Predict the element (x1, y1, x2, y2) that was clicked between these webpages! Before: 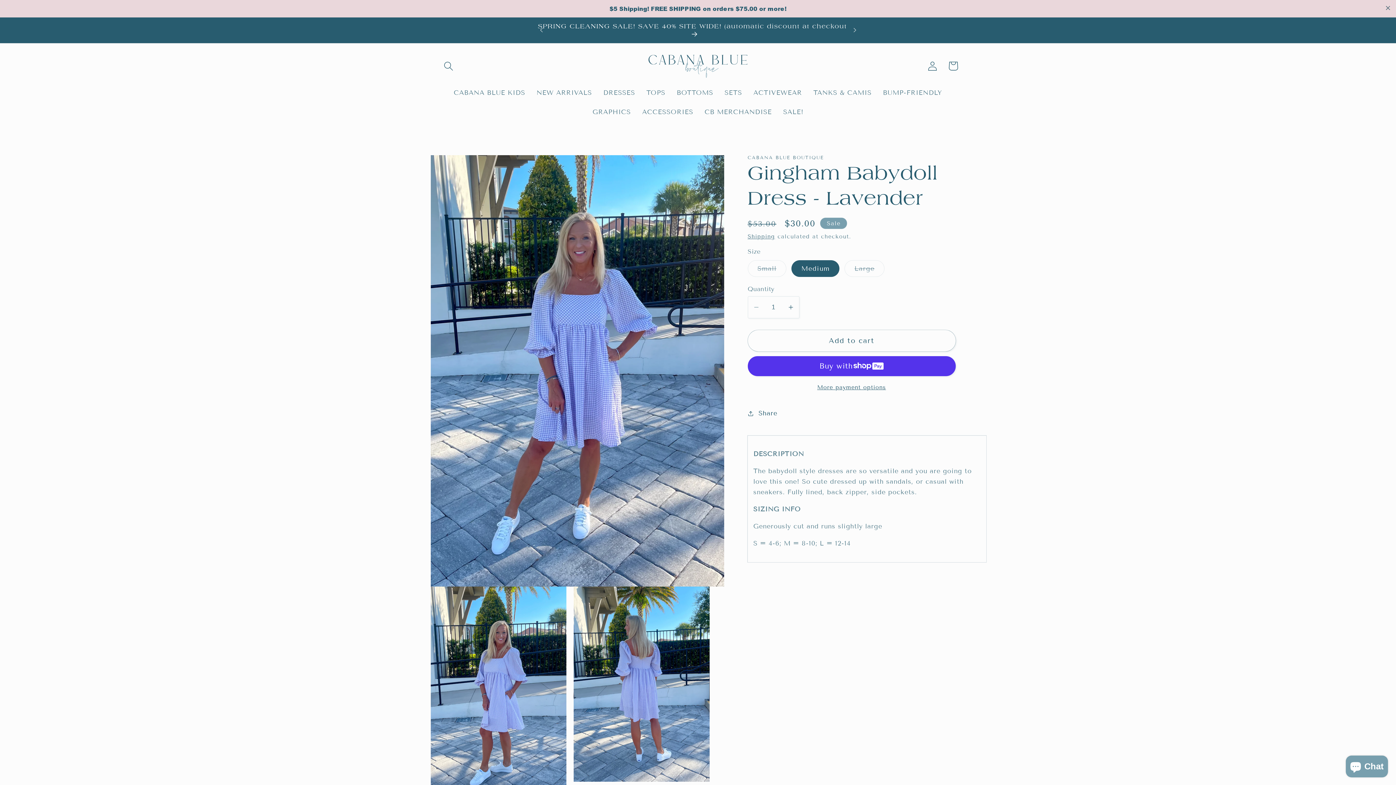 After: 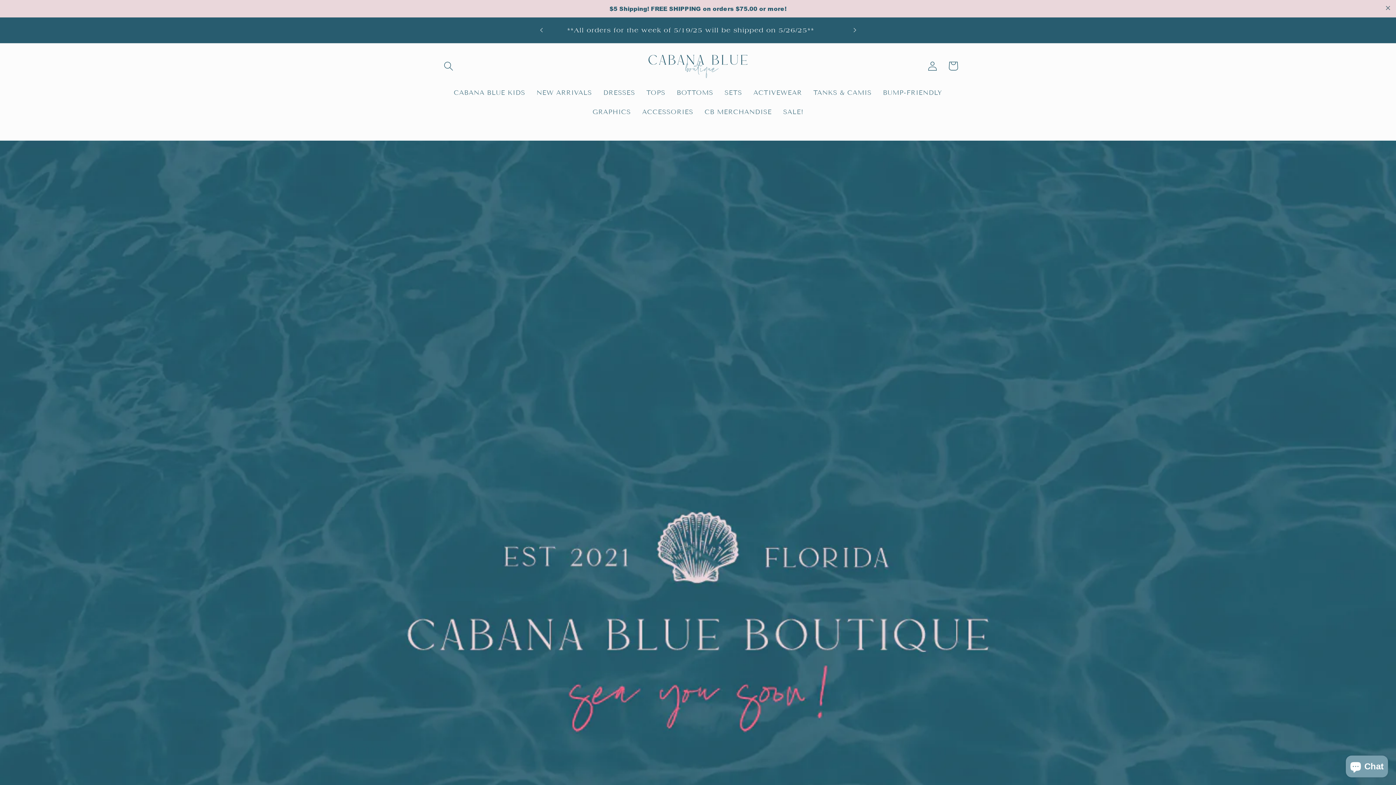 Action: bbox: (640, 31, 756, 65)